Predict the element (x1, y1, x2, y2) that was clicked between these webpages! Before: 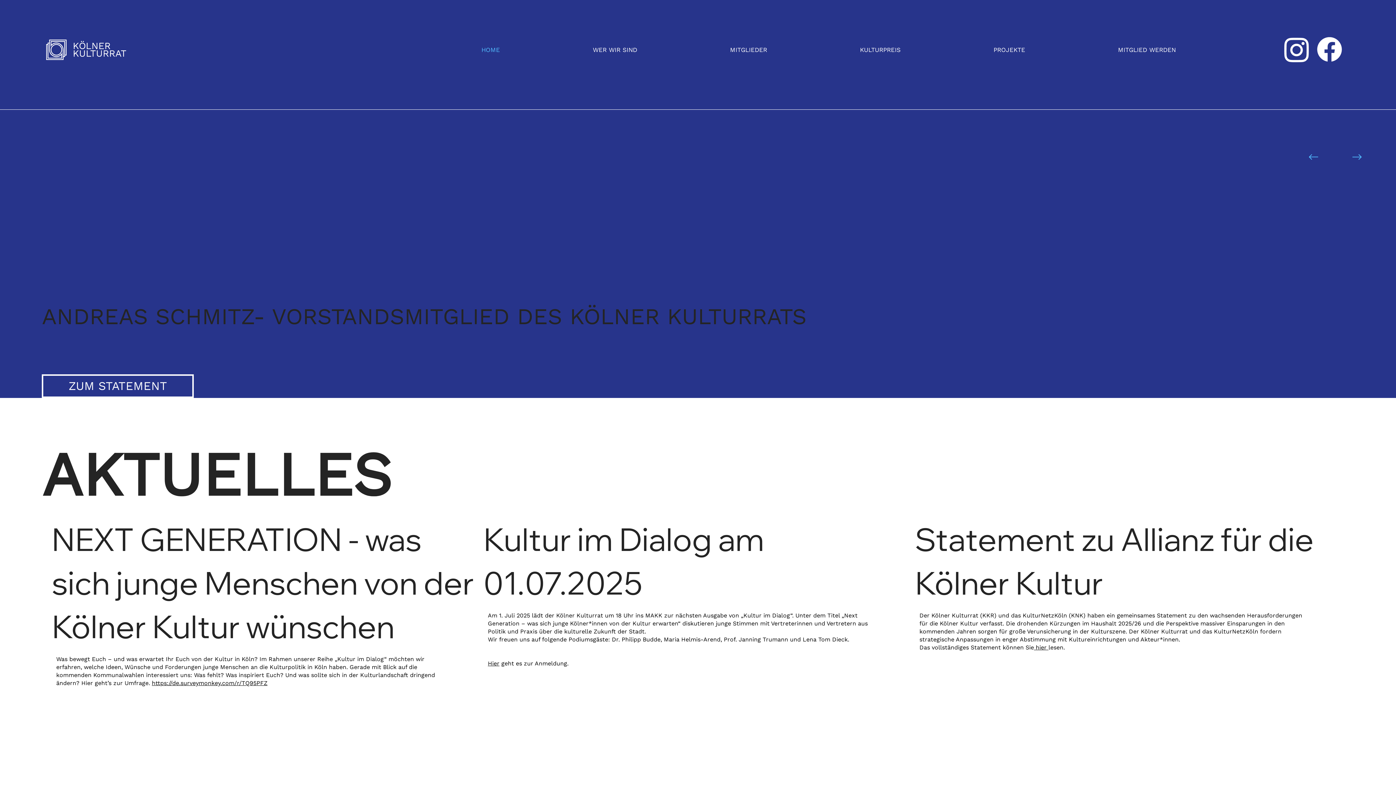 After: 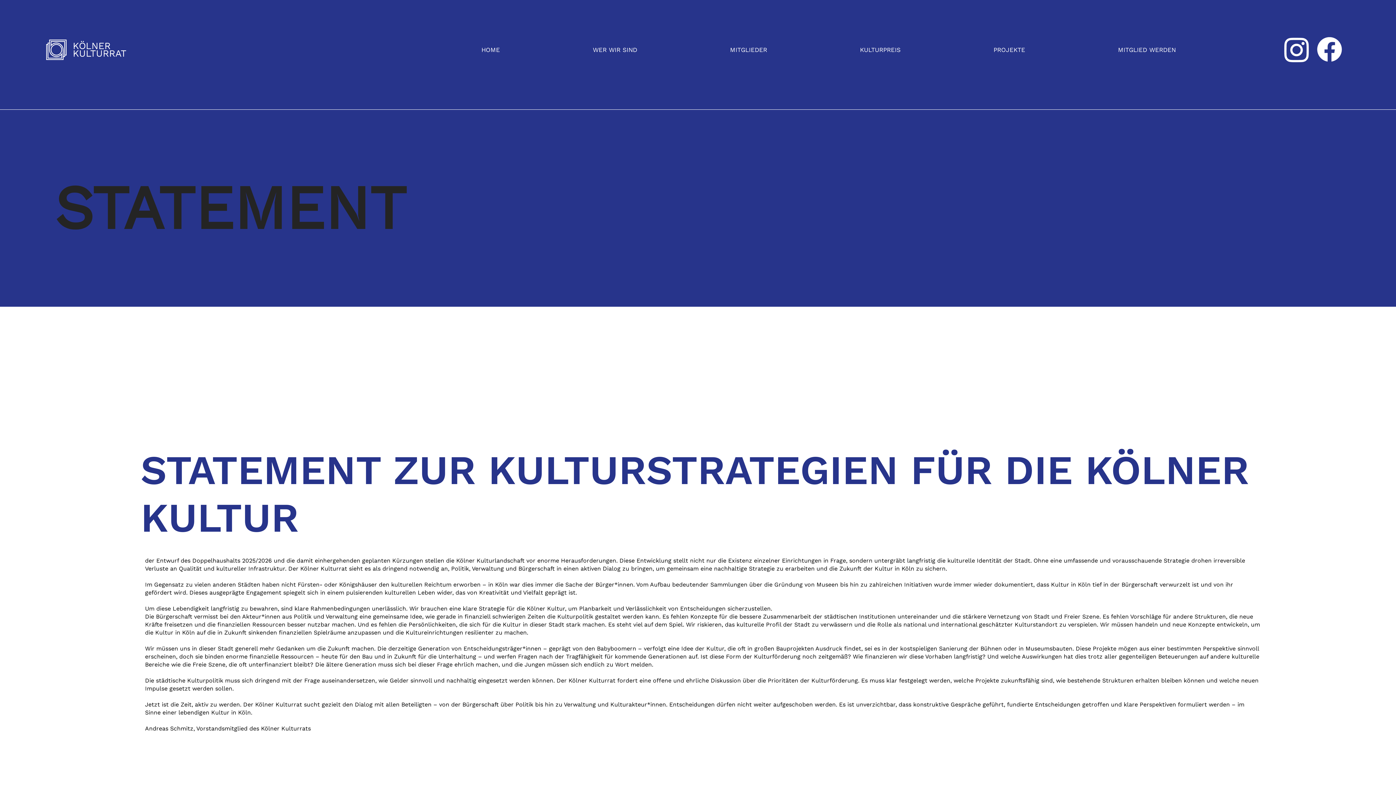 Action: bbox: (41, 374, 193, 398) label: ZUM STATEMENT